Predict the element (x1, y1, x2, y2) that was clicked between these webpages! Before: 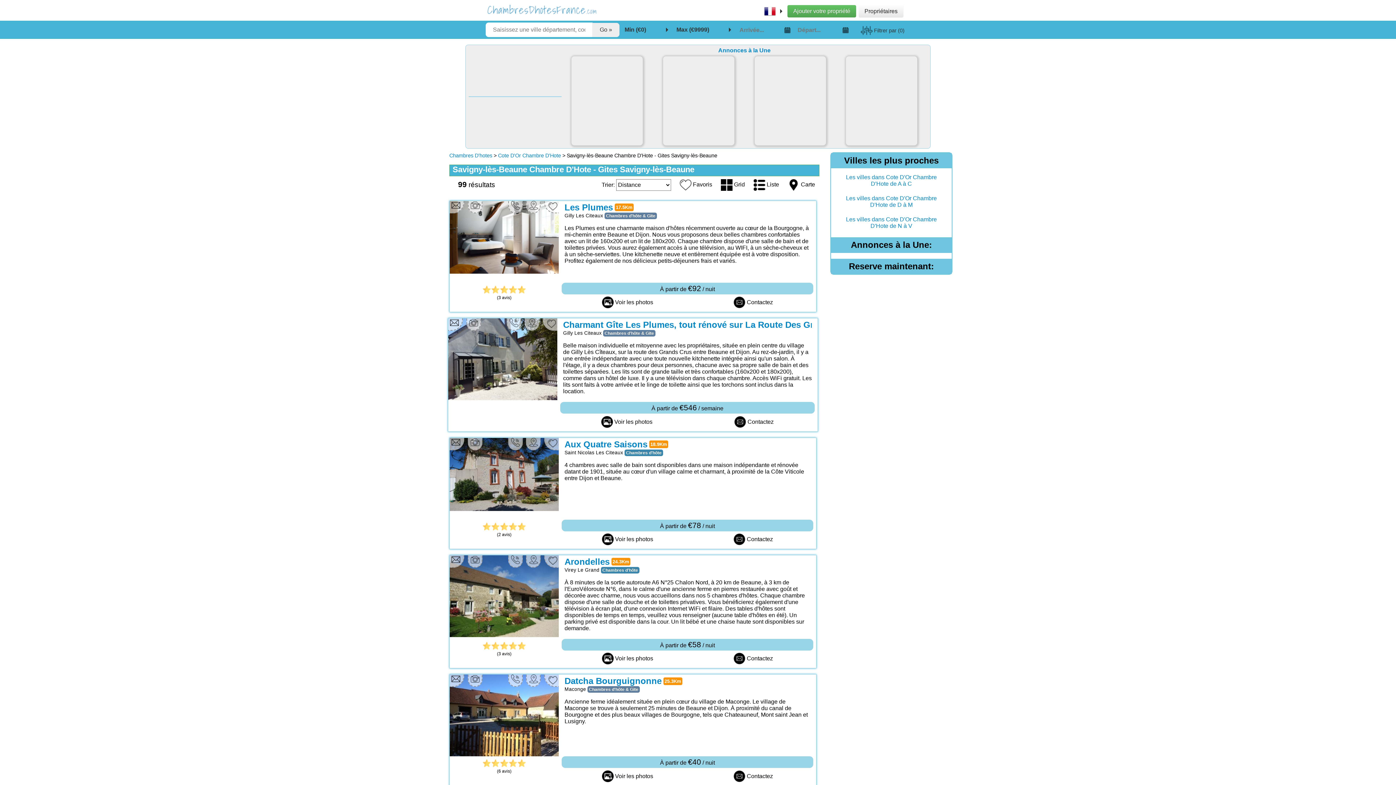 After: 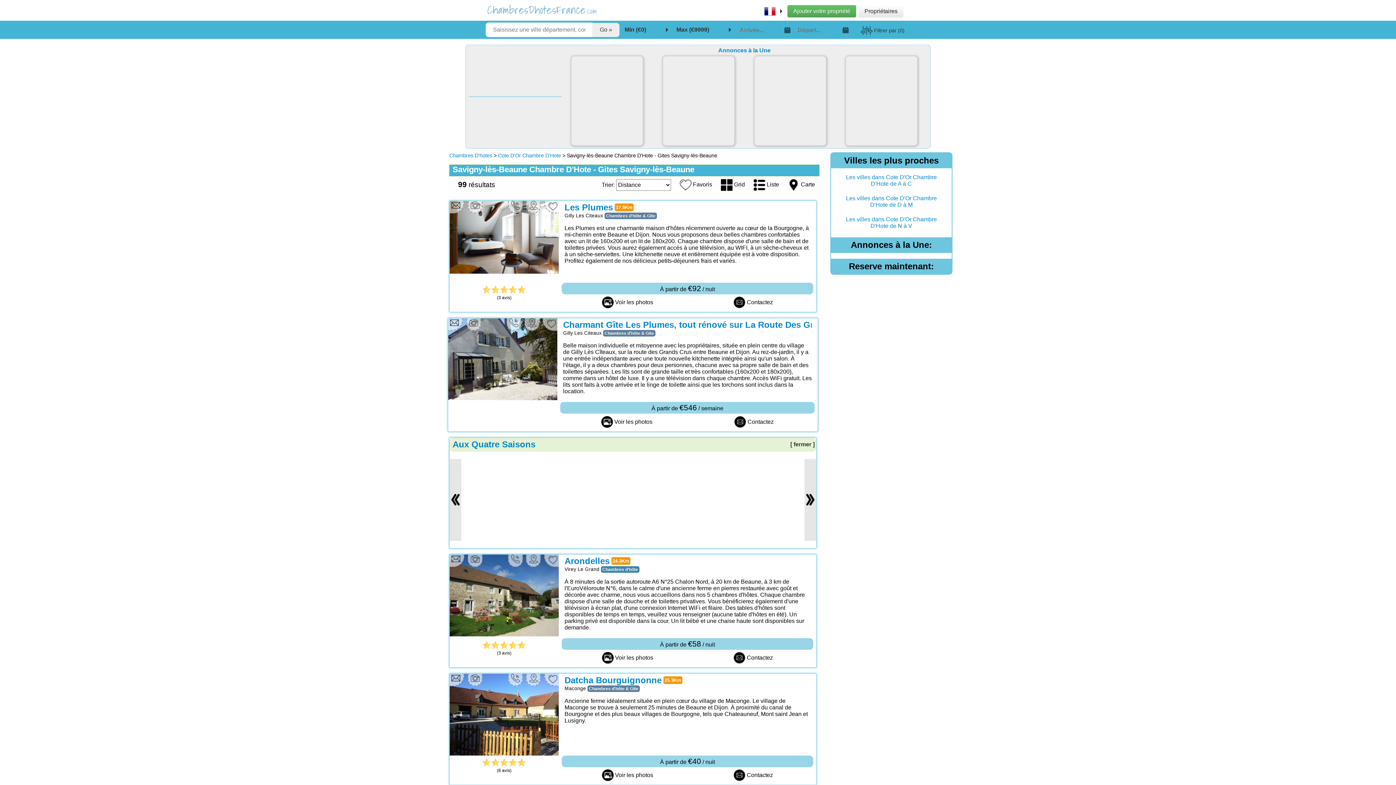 Action: label: Voir les photos bbox: (602, 533, 653, 545)